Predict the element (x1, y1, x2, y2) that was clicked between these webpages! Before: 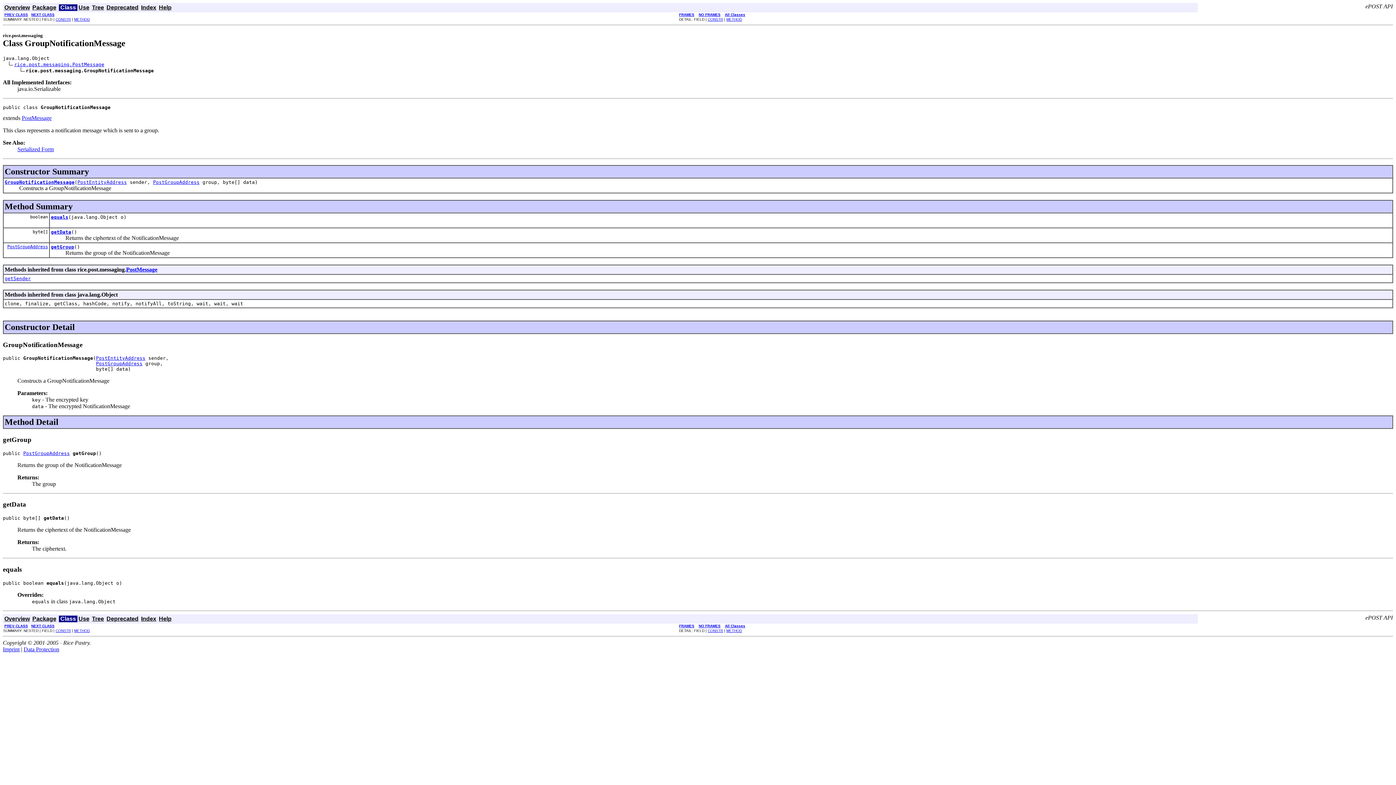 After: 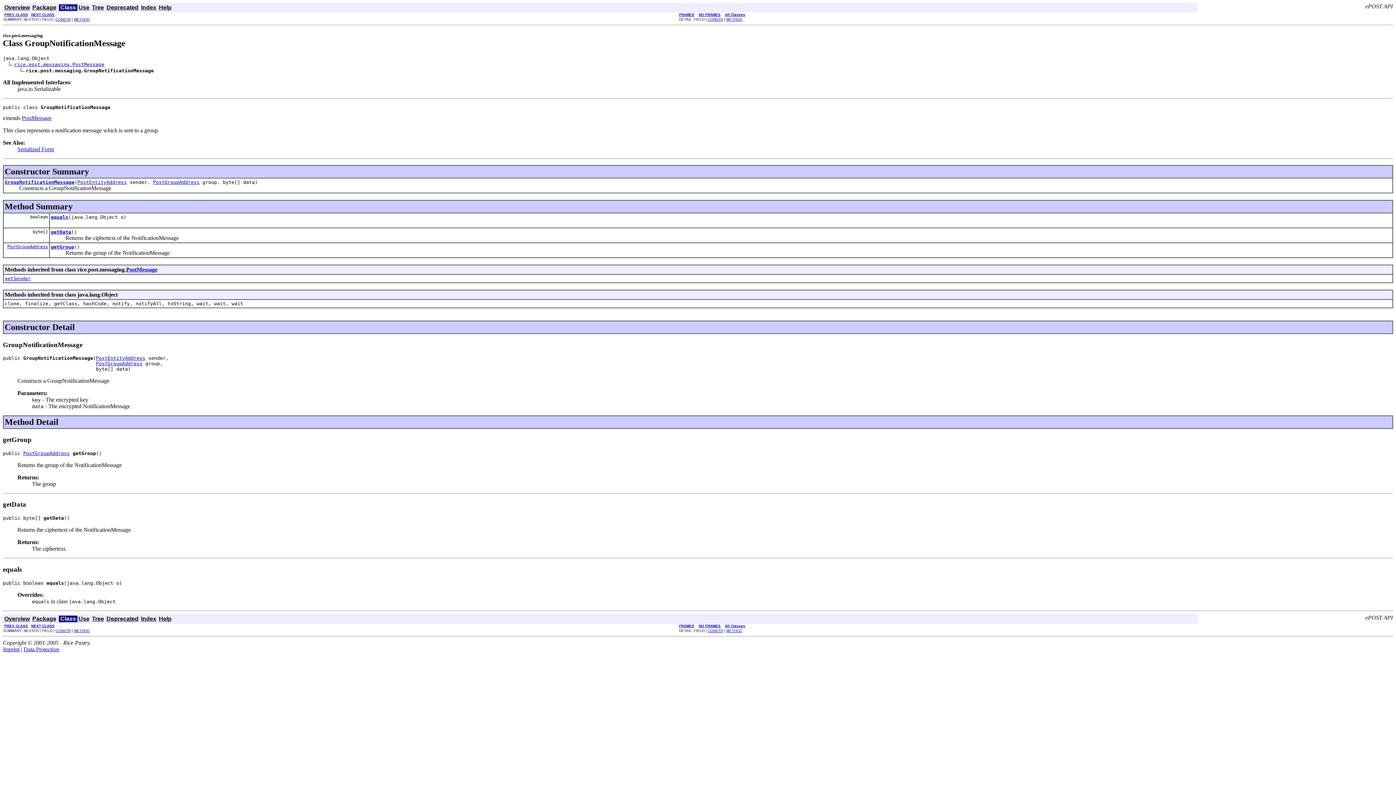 Action: label: CONSTR bbox: (708, 628, 723, 632)